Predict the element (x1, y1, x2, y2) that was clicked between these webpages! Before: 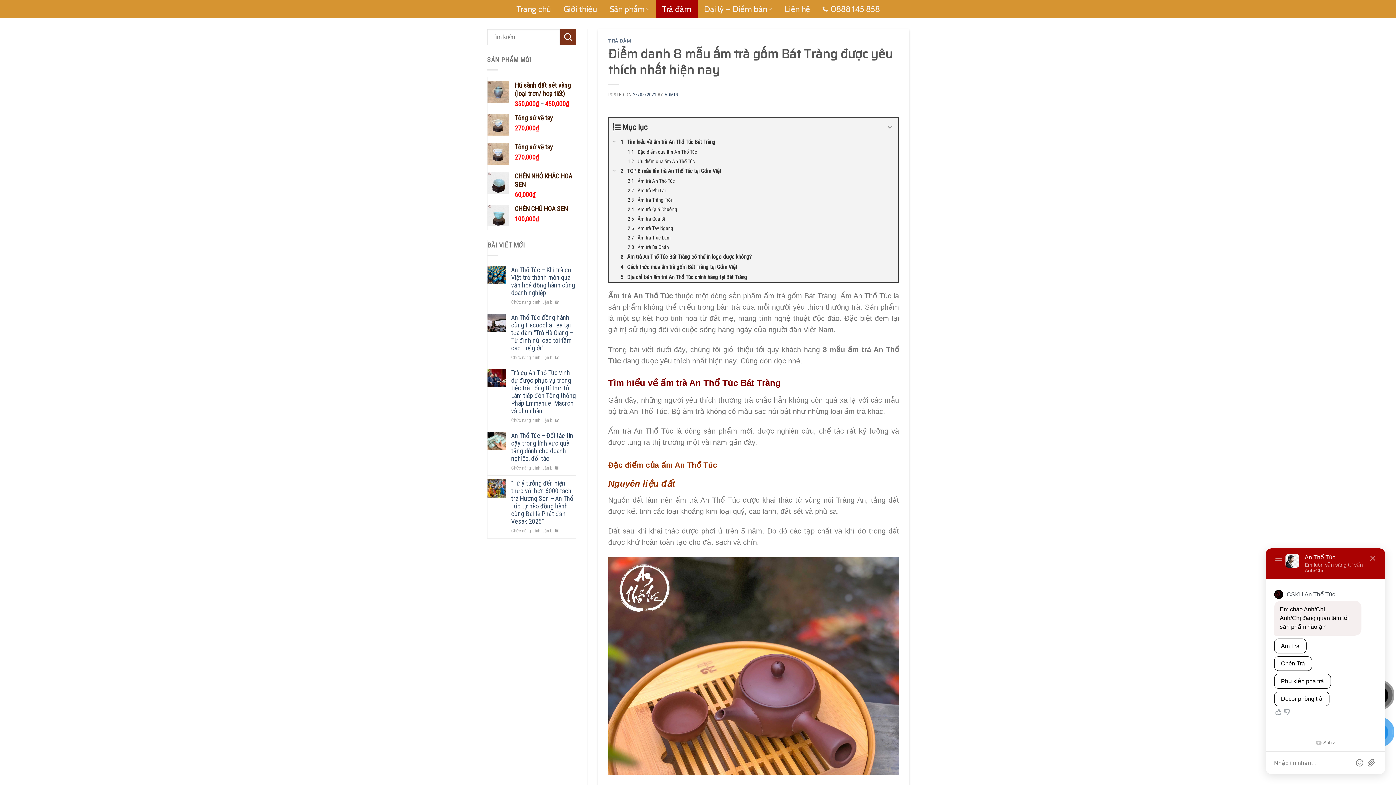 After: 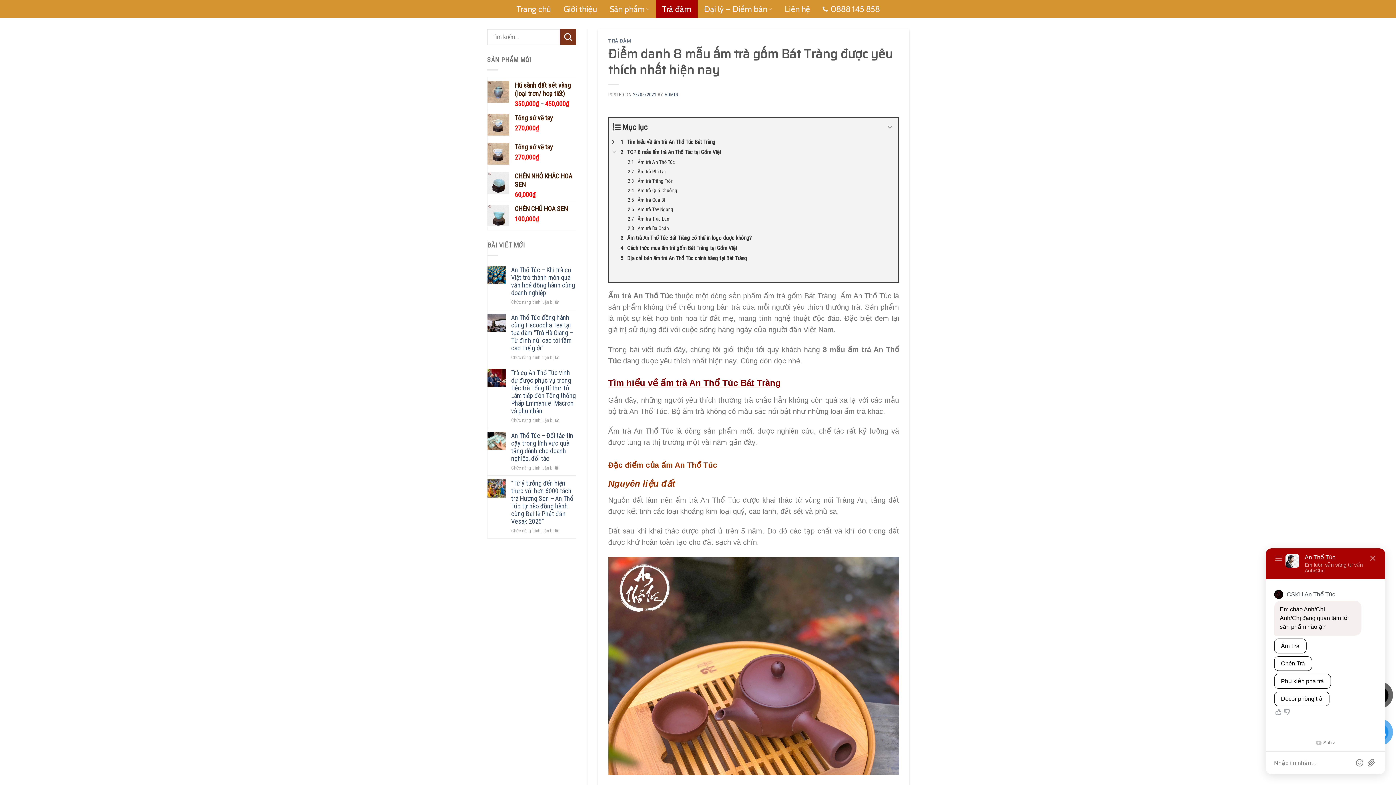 Action: bbox: (609, 137, 619, 146)